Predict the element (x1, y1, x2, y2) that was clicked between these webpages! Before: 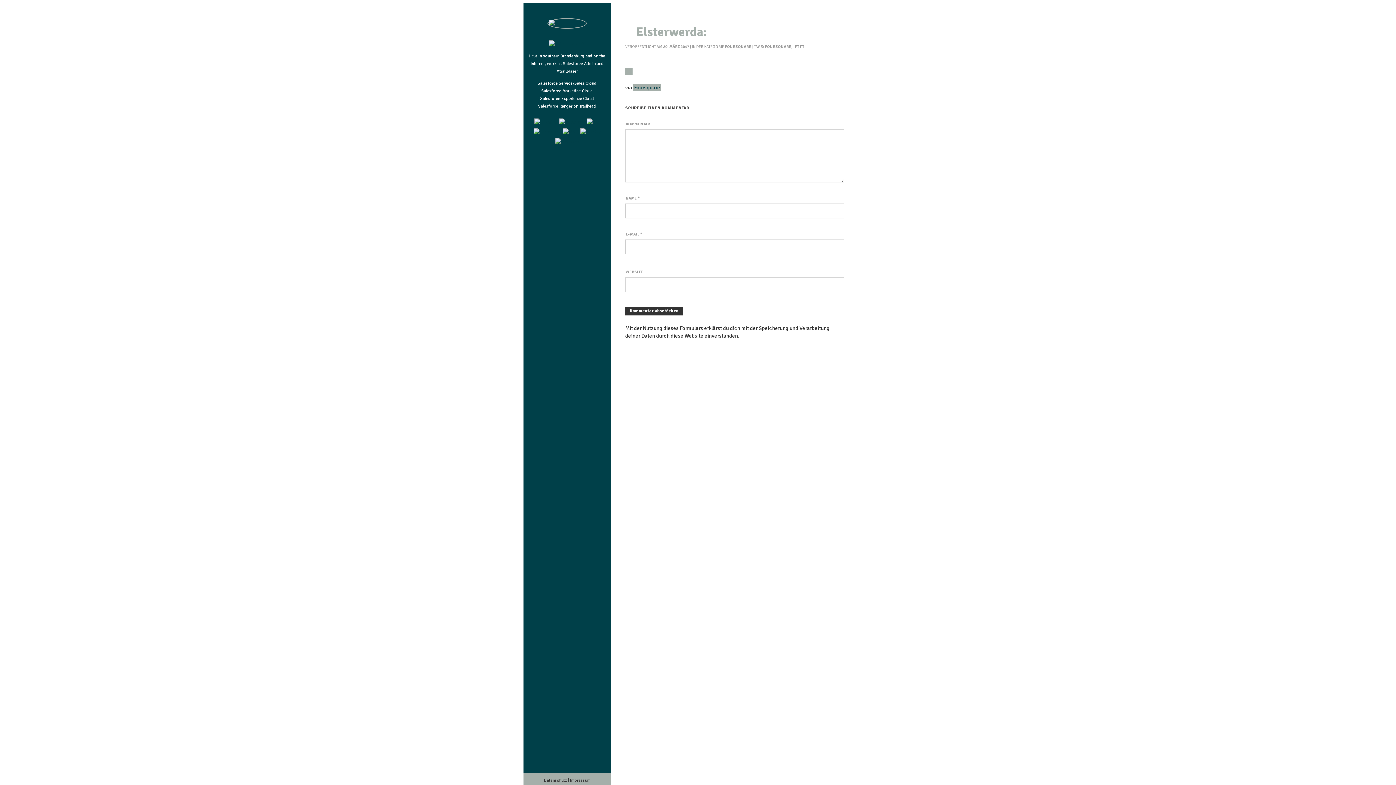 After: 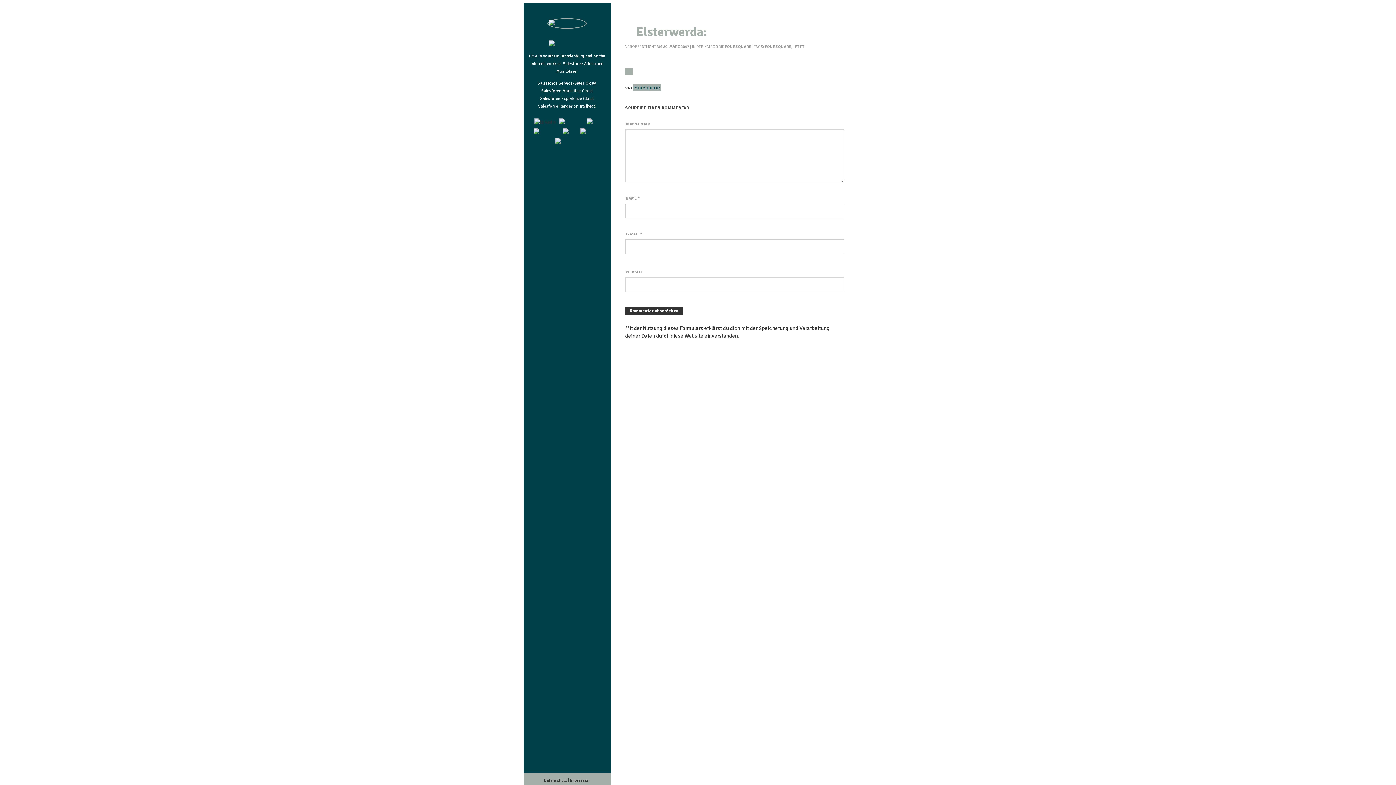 Action: bbox: (533, 119, 558, 125) label:  